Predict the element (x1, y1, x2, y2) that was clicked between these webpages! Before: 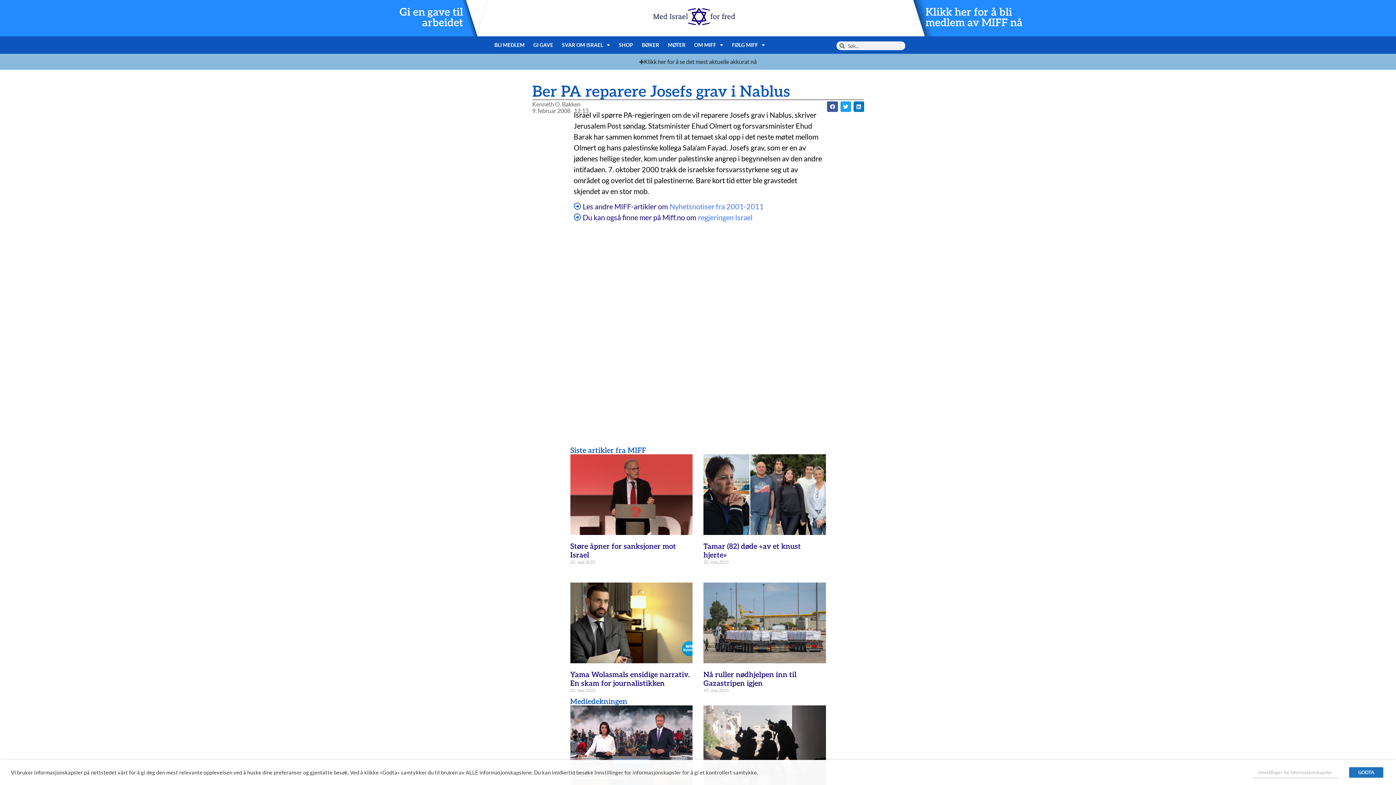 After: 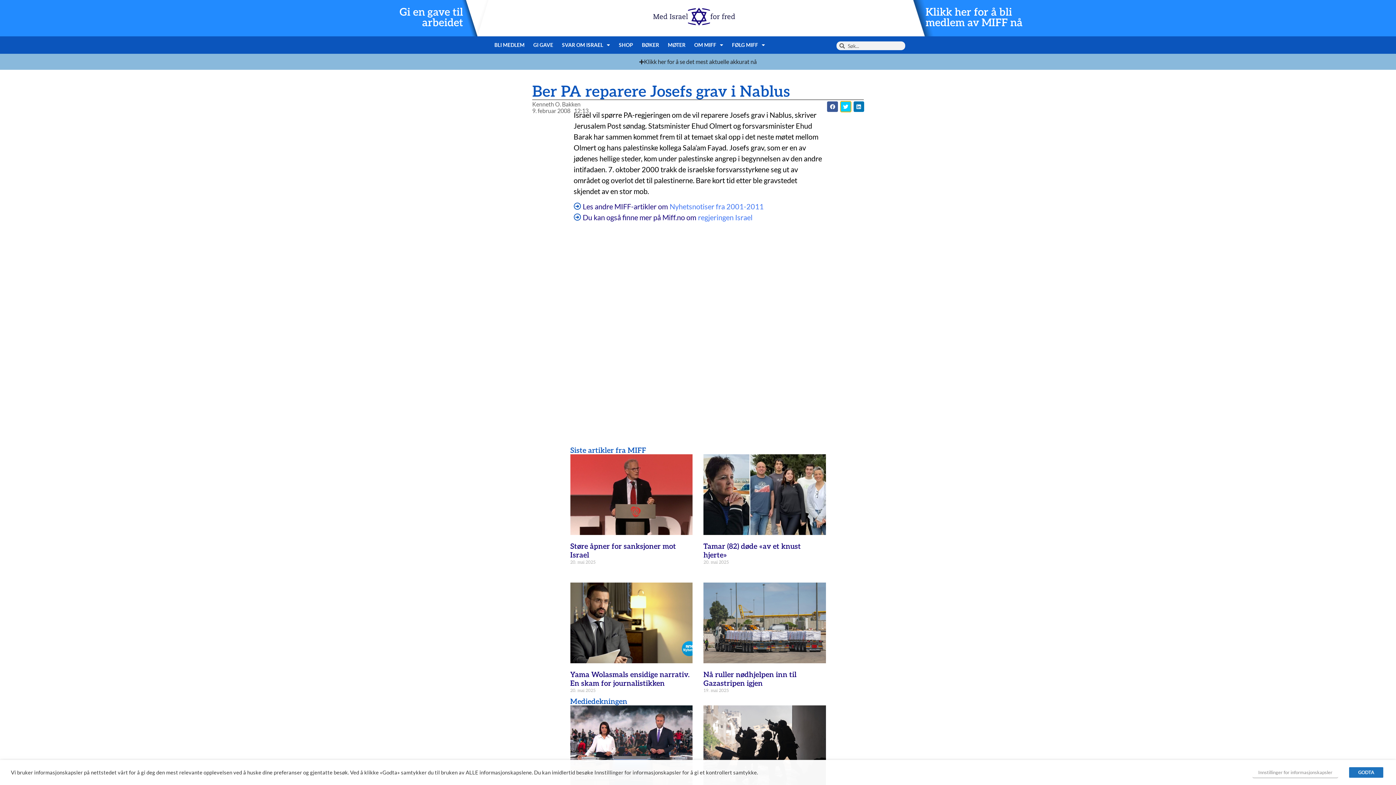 Action: bbox: (840, 101, 851, 112) label: Share on twitter